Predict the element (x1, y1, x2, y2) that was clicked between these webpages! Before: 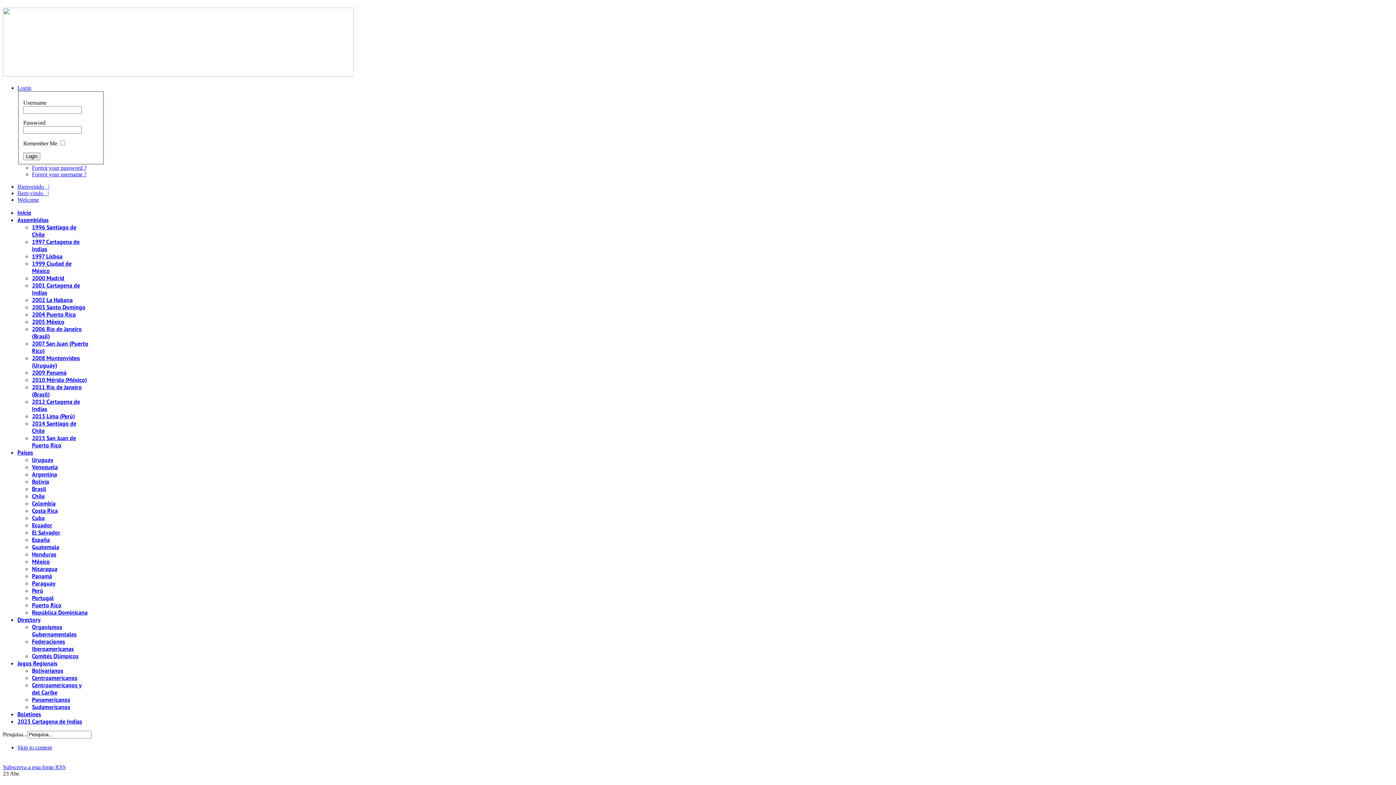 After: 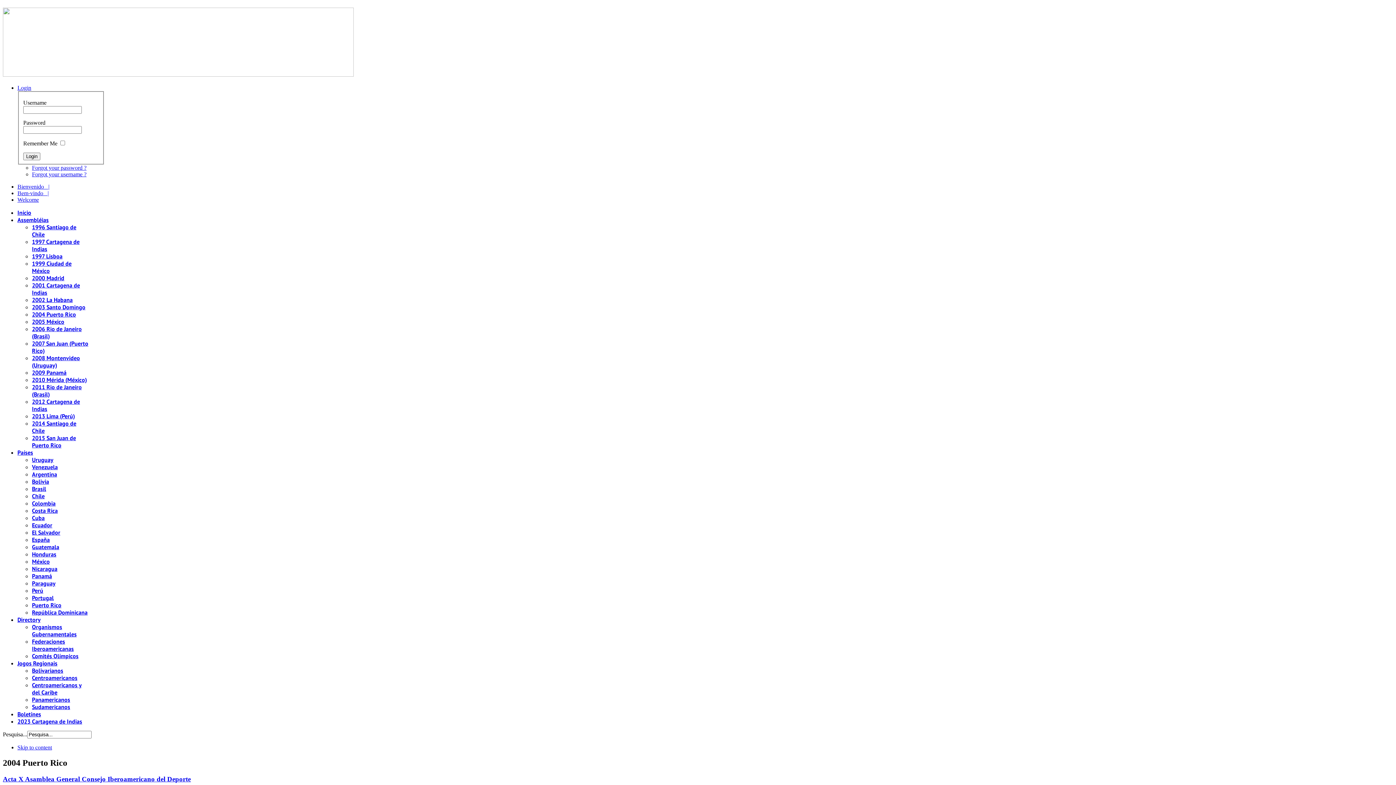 Action: bbox: (32, 311, 76, 318) label: 2004 Puerto Rico